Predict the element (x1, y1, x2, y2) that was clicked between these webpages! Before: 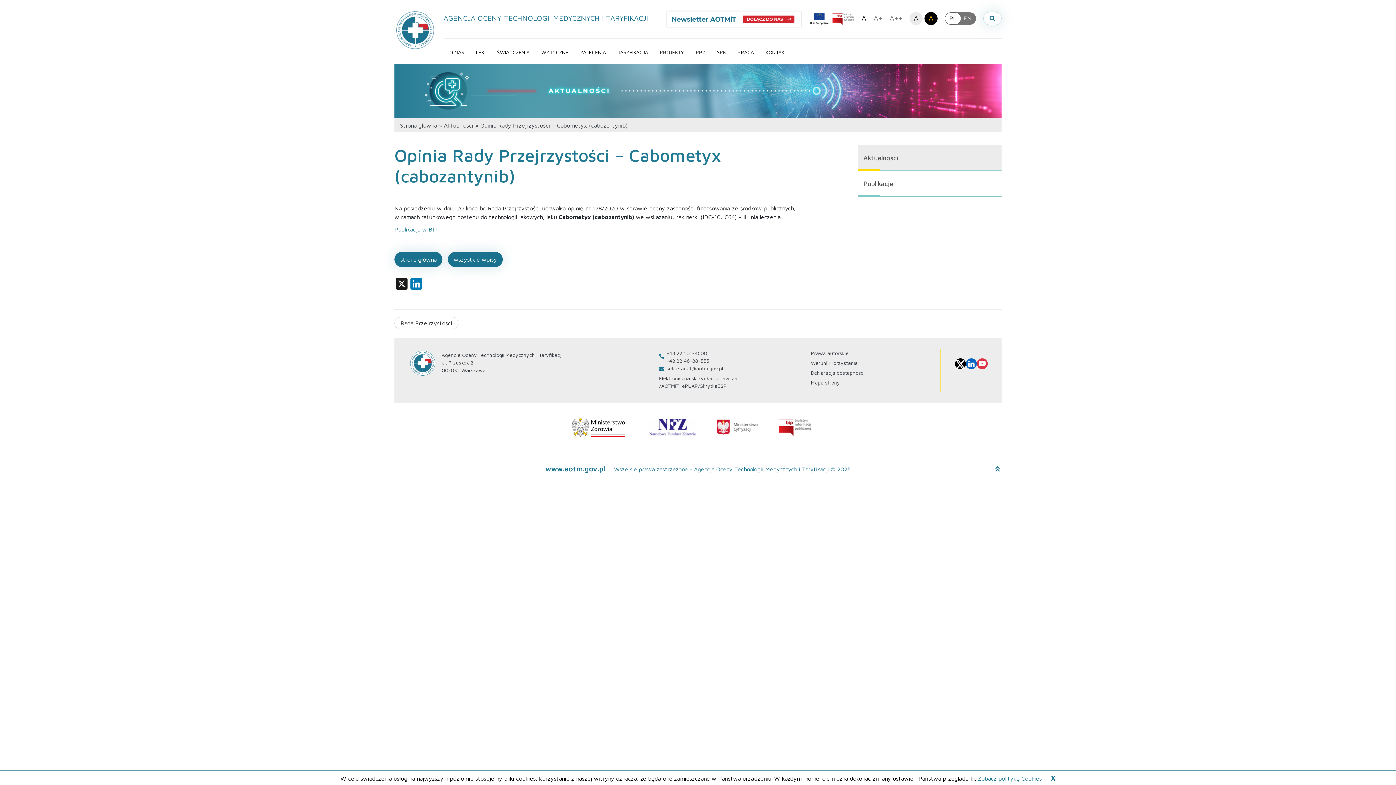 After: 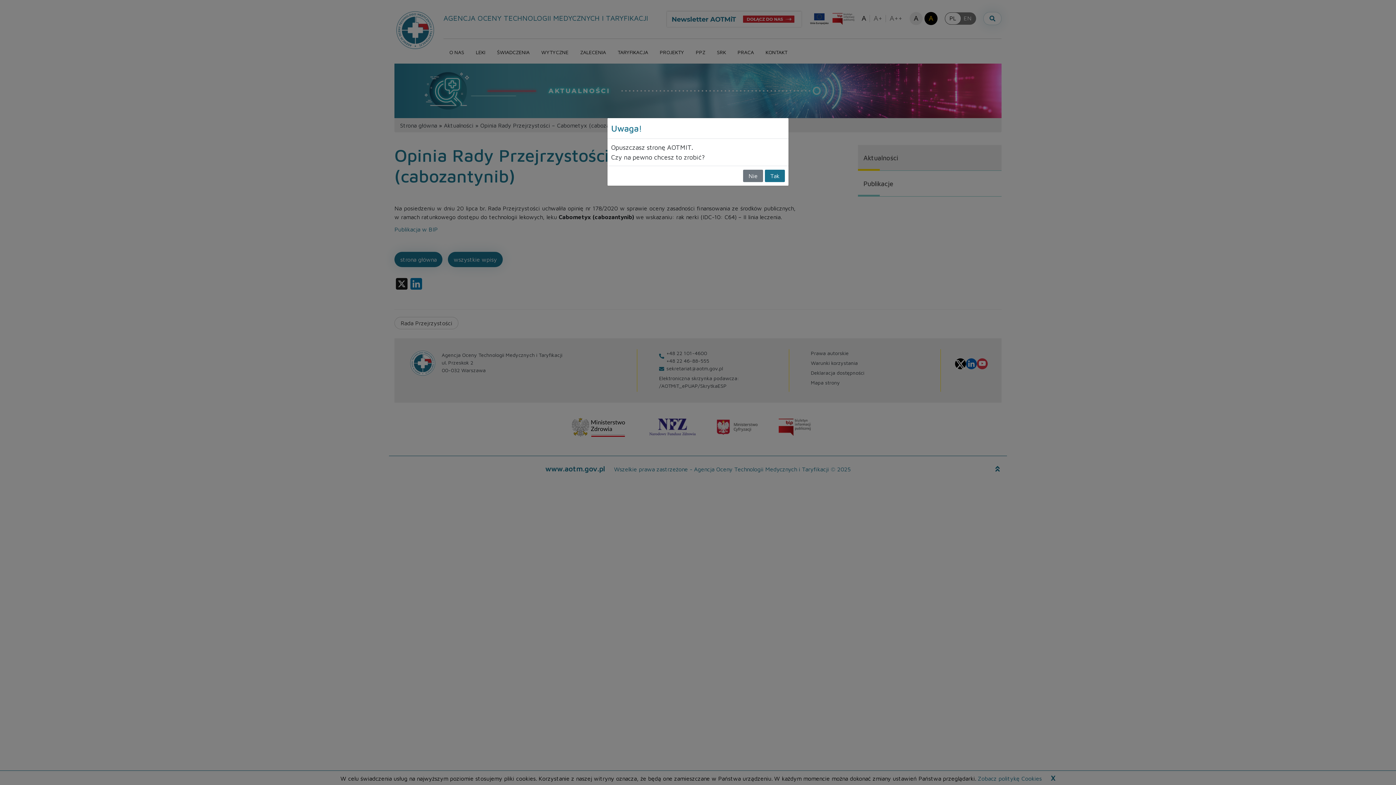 Action: bbox: (966, 358, 976, 369) label: Profil Agencja Oceny Technologii Medycznych i Taryfikacji na Linkedin